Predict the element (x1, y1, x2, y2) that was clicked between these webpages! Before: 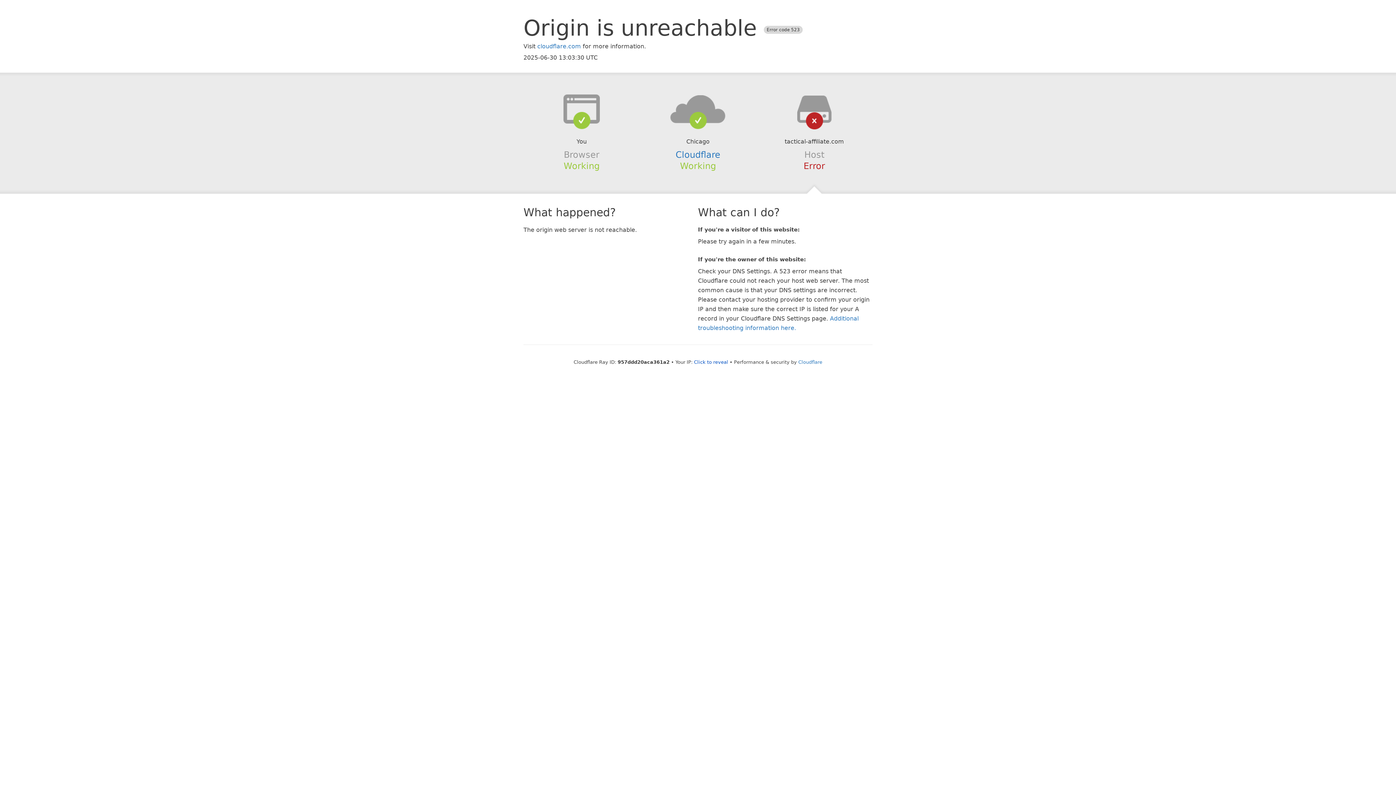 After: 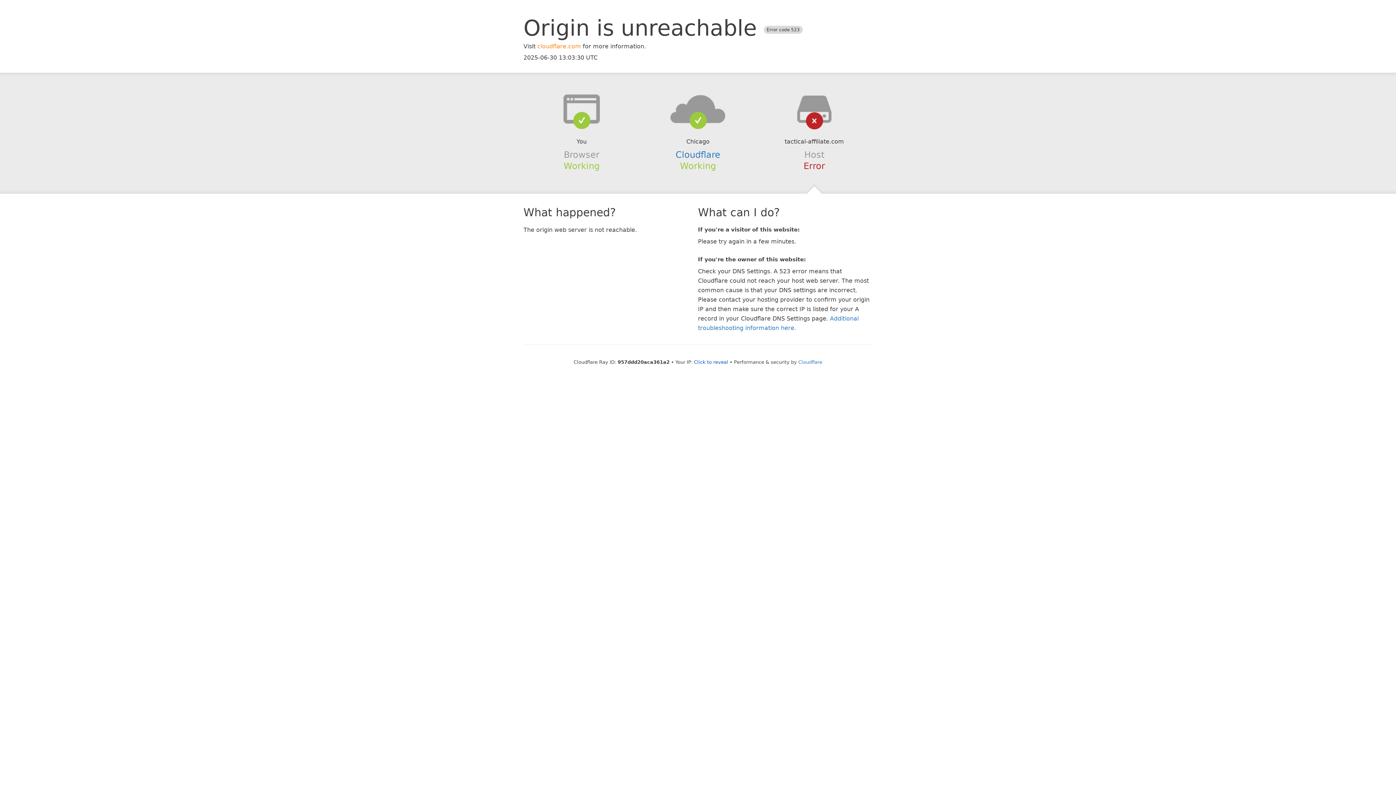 Action: label: cloudflare.com bbox: (537, 42, 581, 49)